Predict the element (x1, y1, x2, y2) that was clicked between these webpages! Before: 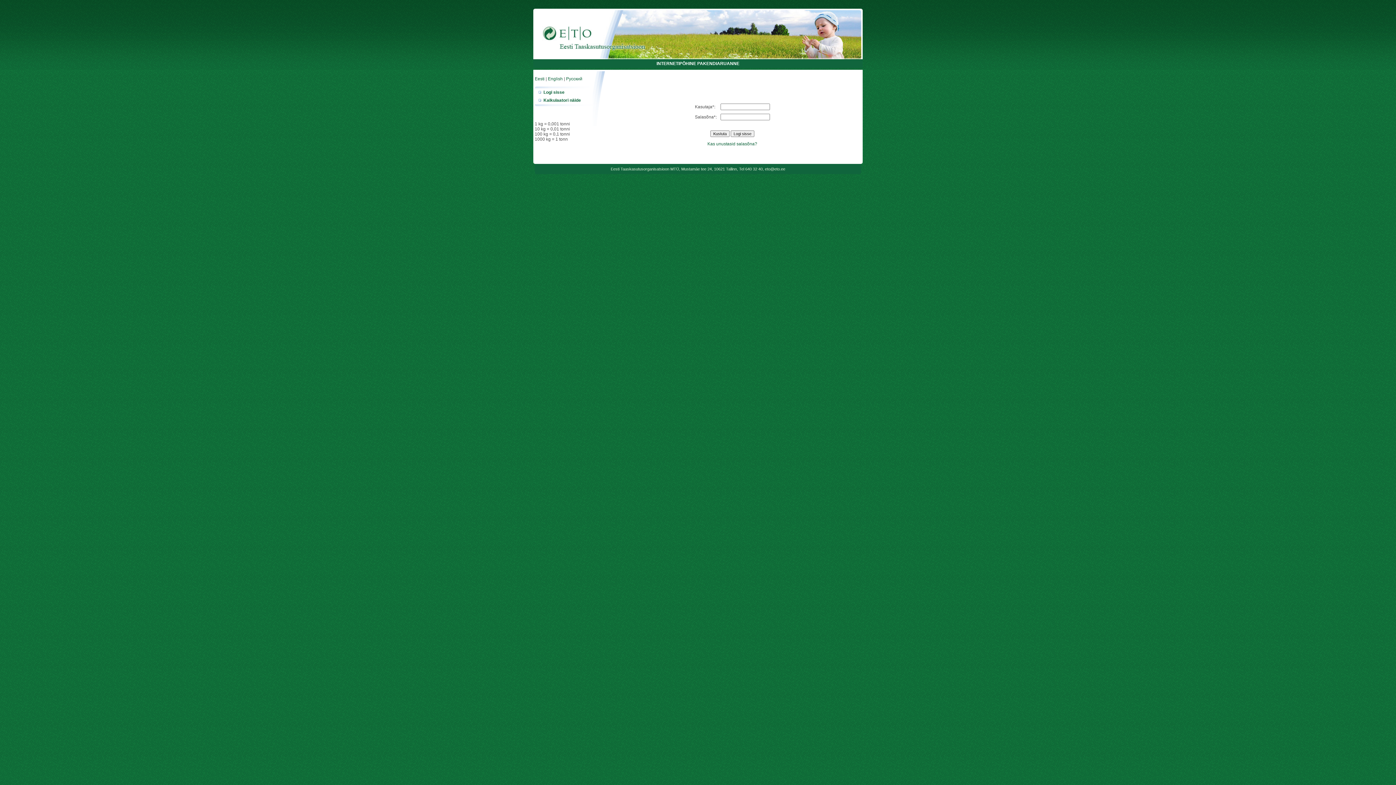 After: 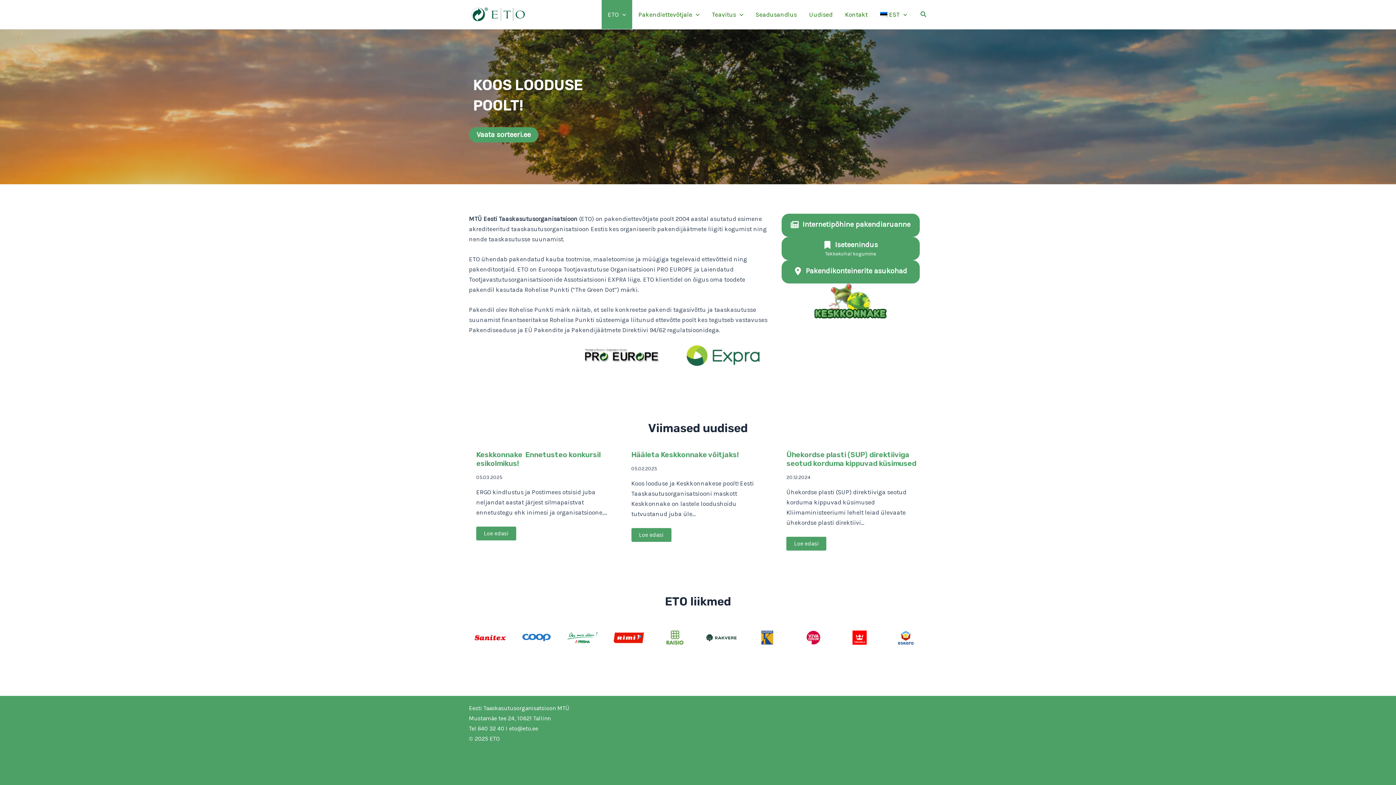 Action: bbox: (533, 55, 648, 60)